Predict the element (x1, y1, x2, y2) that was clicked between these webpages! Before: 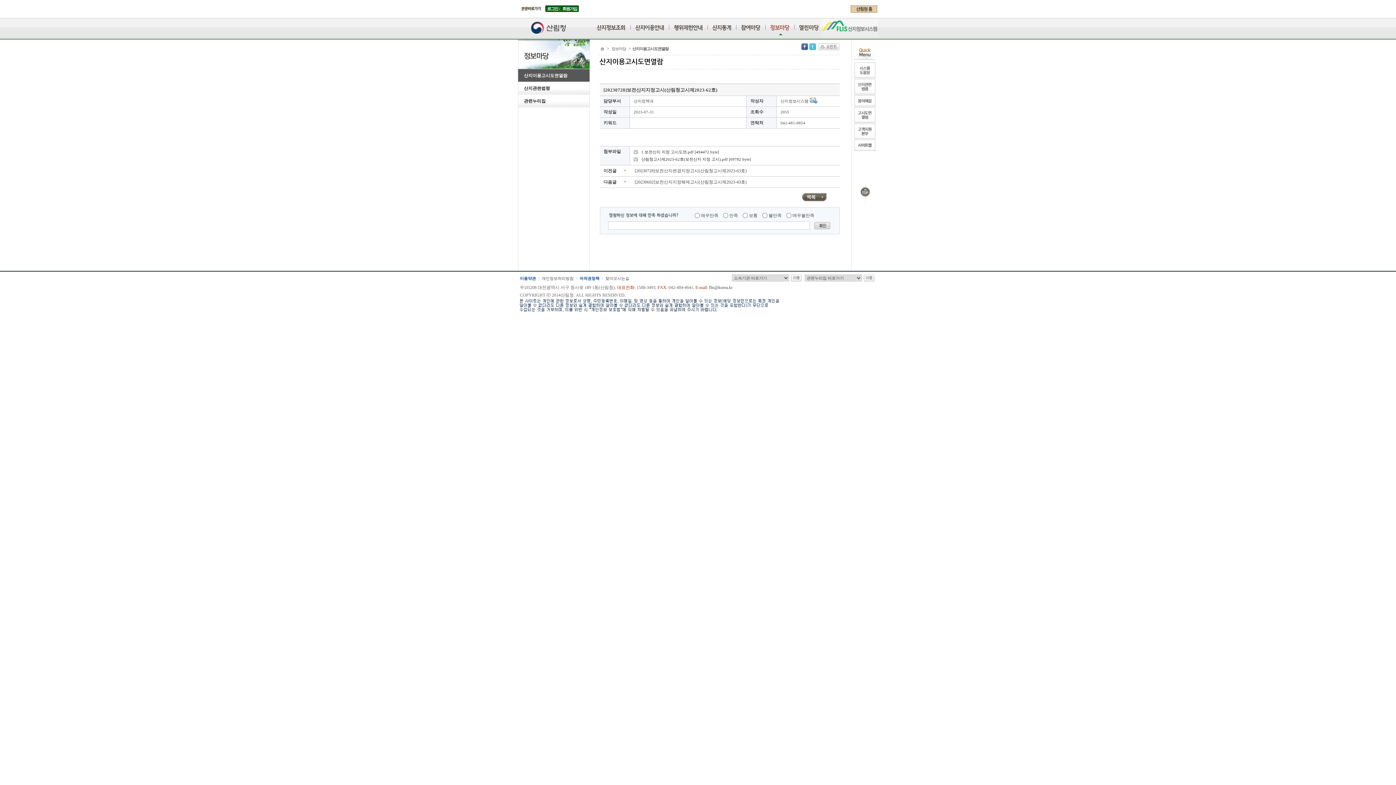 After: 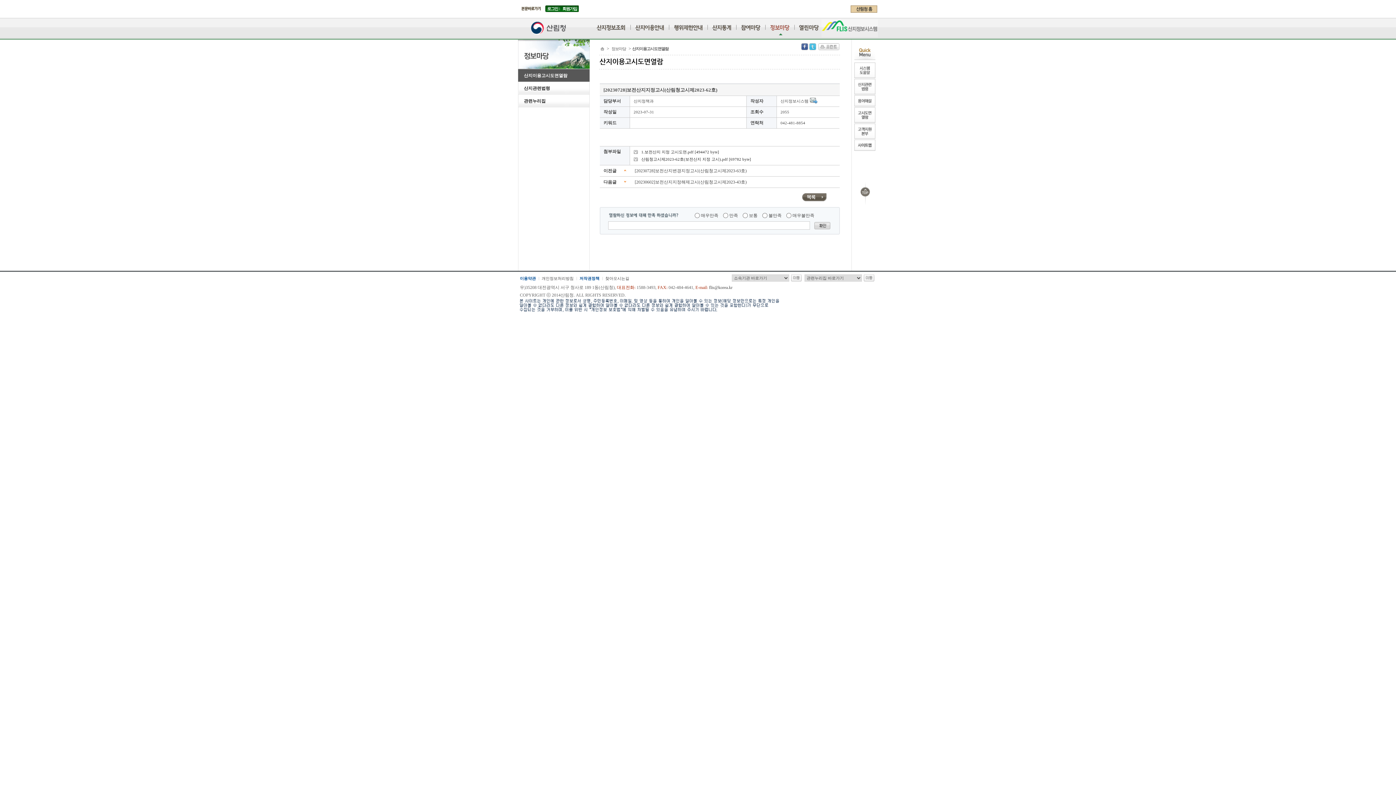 Action: bbox: (854, 182, 875, 187)